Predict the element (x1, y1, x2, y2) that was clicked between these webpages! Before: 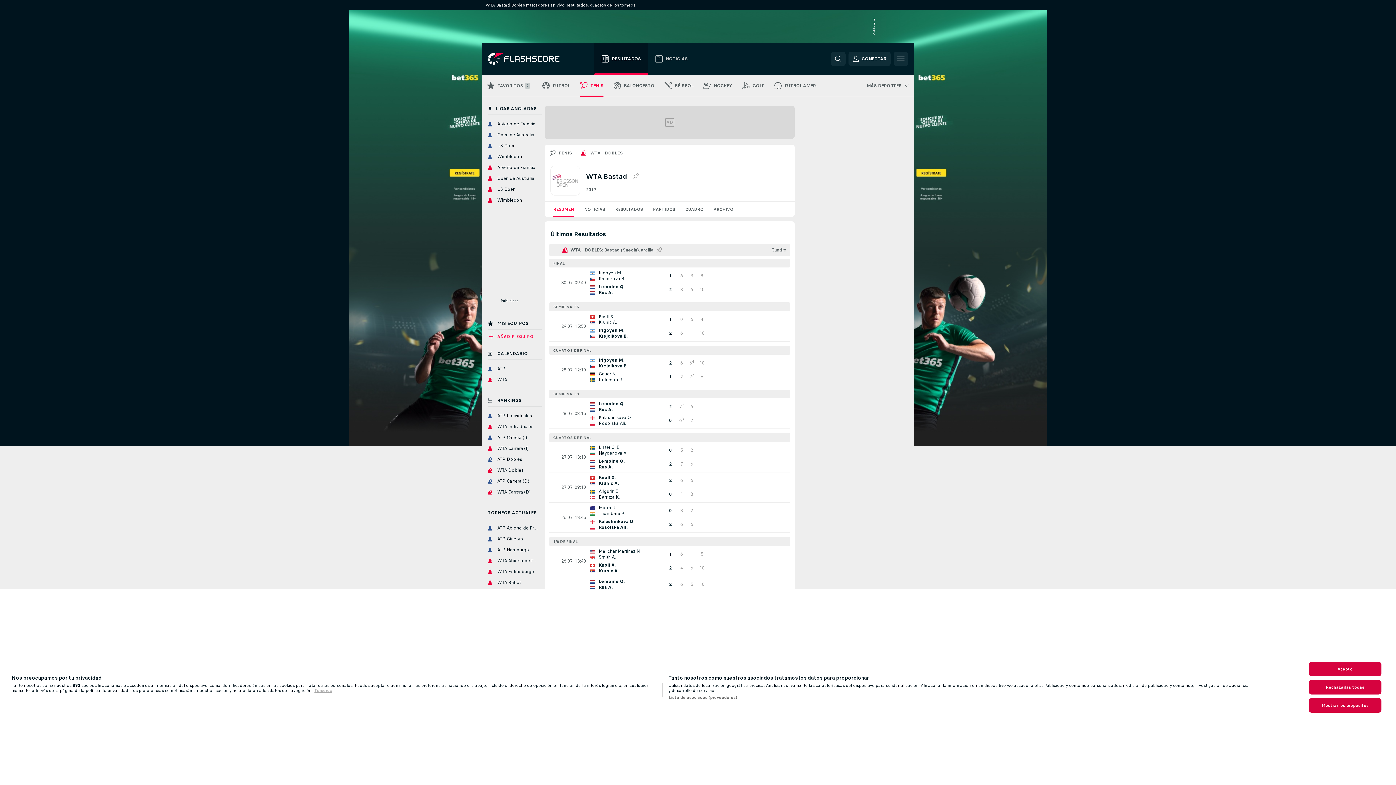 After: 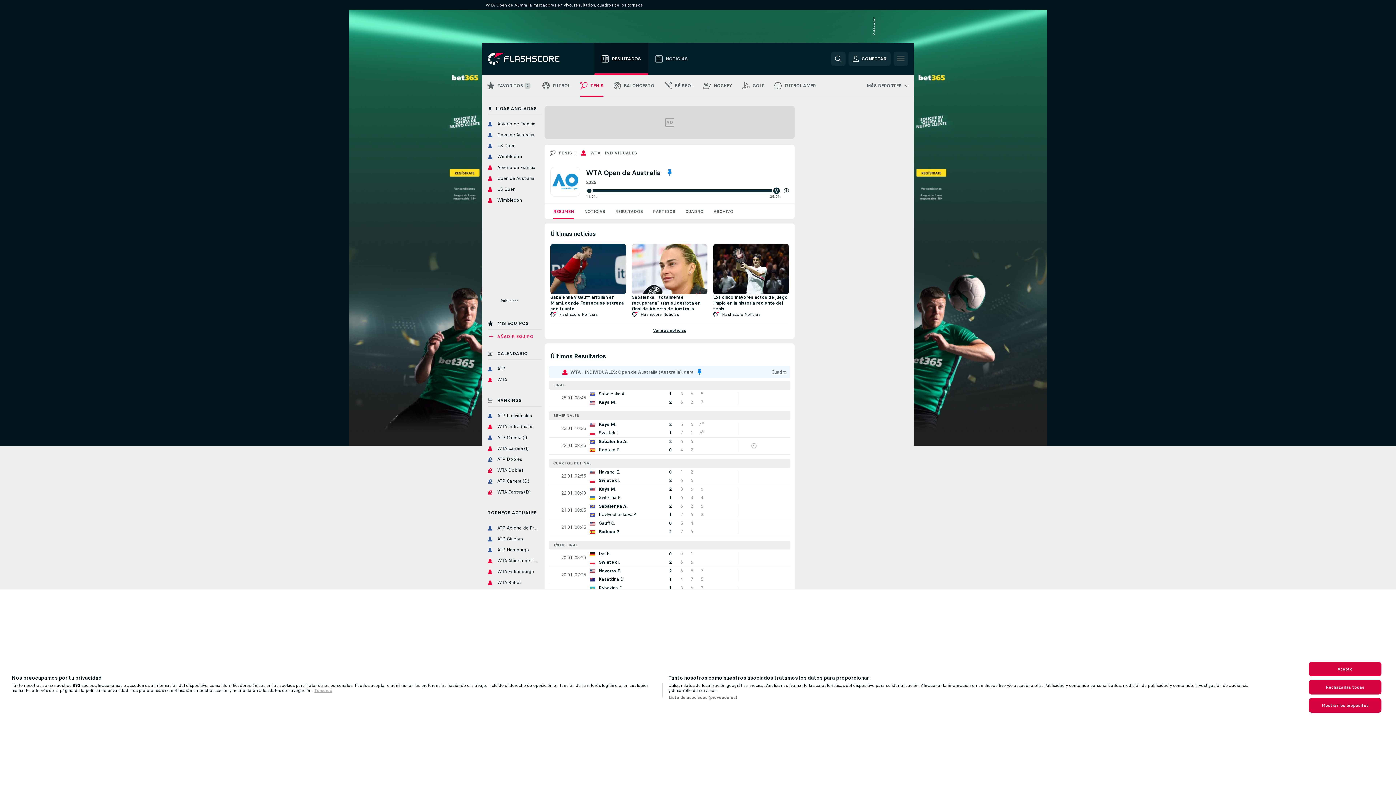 Action: label: Open de Australia bbox: (485, 174, 541, 183)